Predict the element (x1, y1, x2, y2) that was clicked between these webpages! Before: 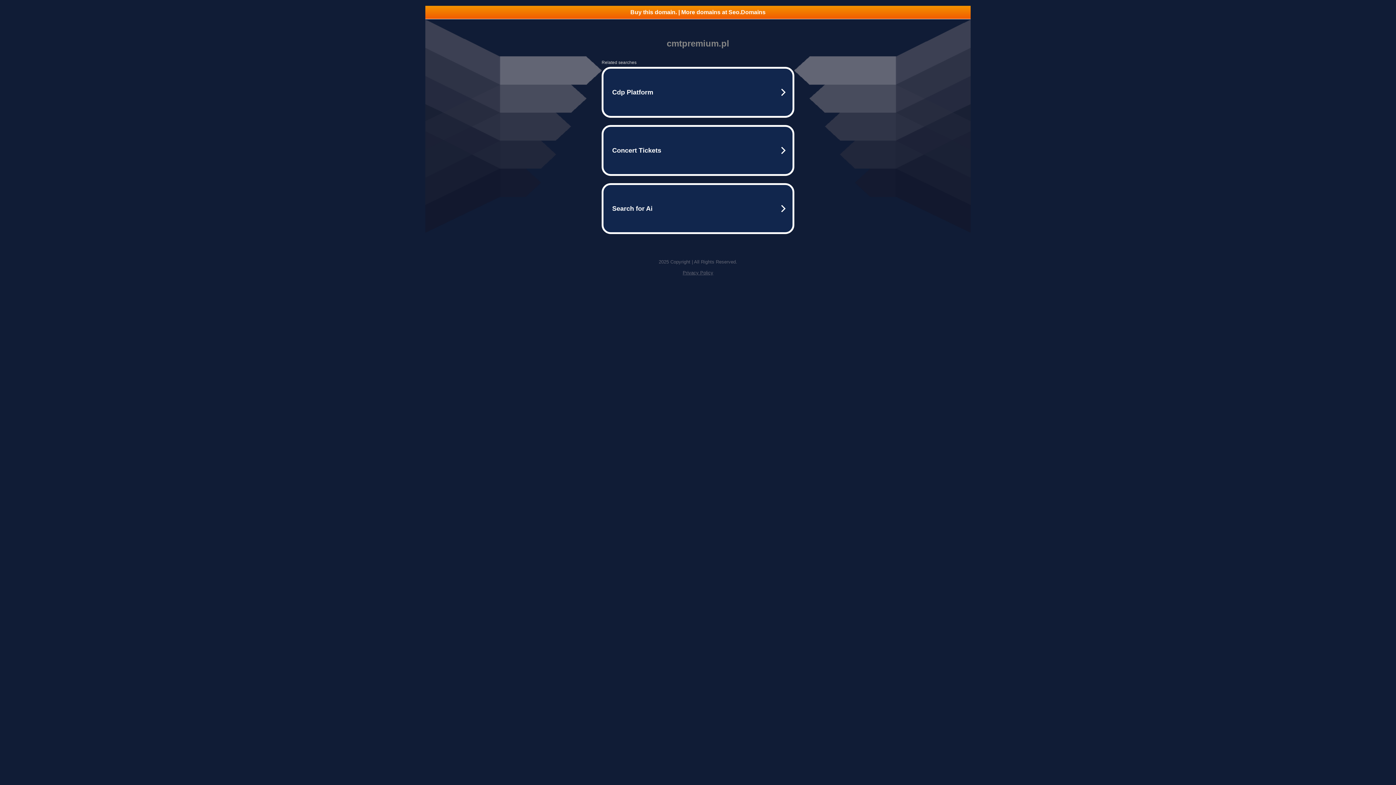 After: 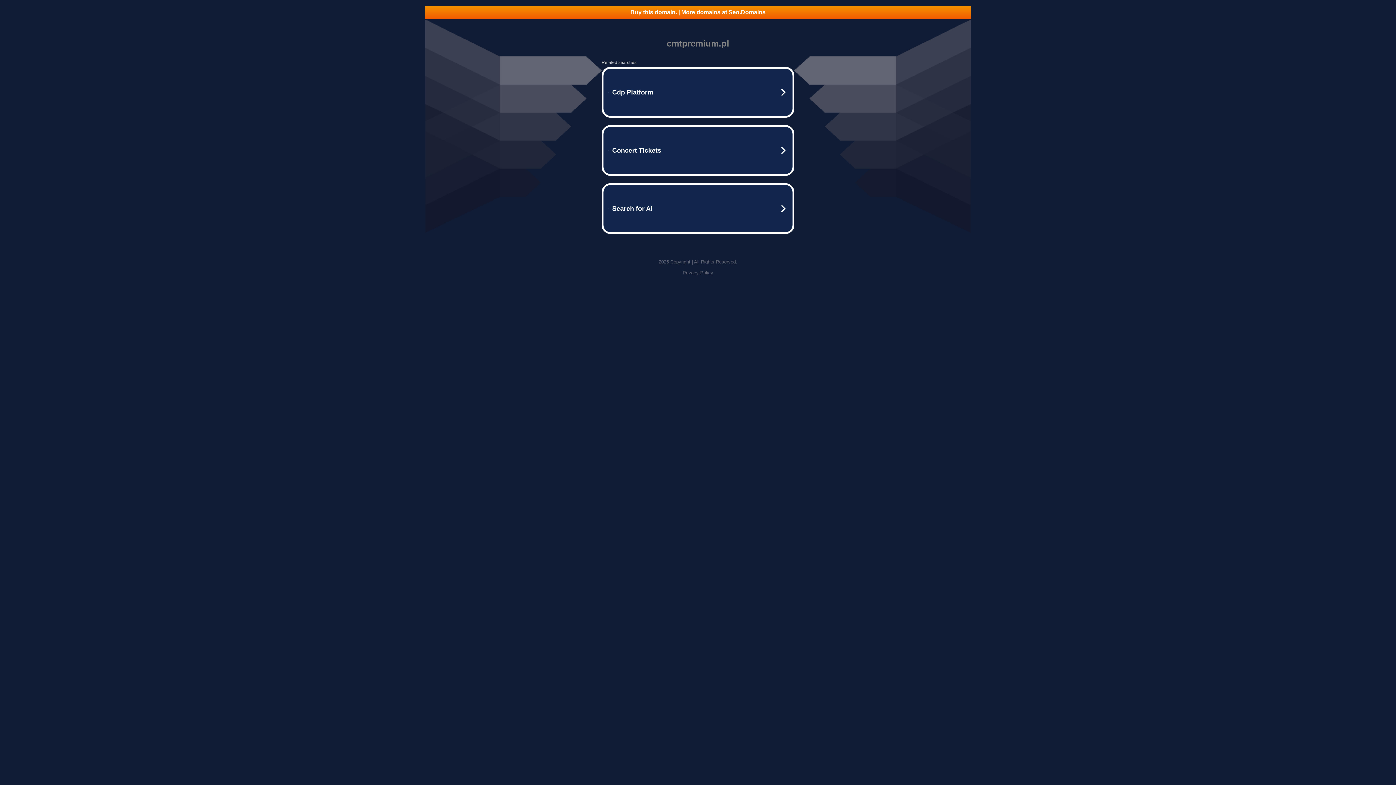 Action: bbox: (425, 5, 970, 18) label: Buy this domain. | More domains at Seo.Domains